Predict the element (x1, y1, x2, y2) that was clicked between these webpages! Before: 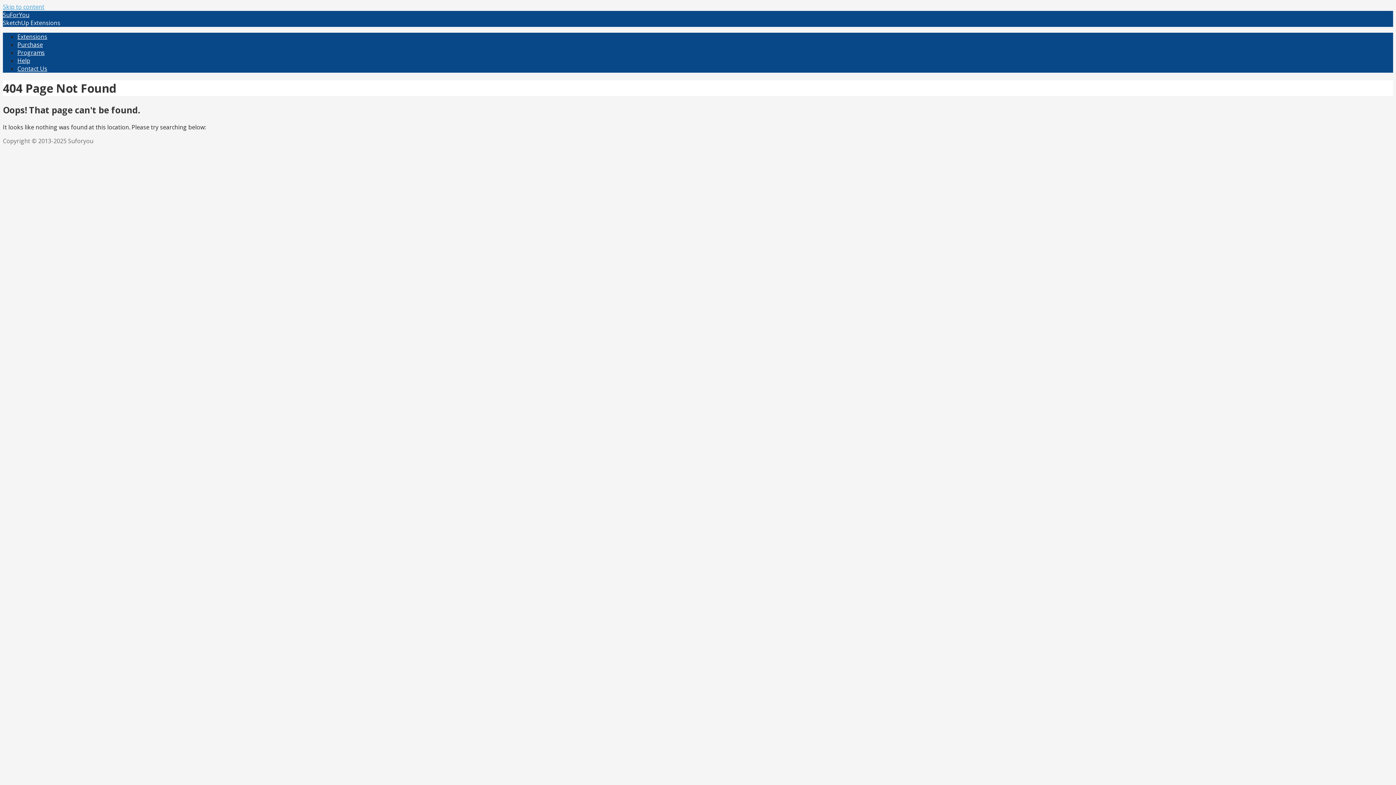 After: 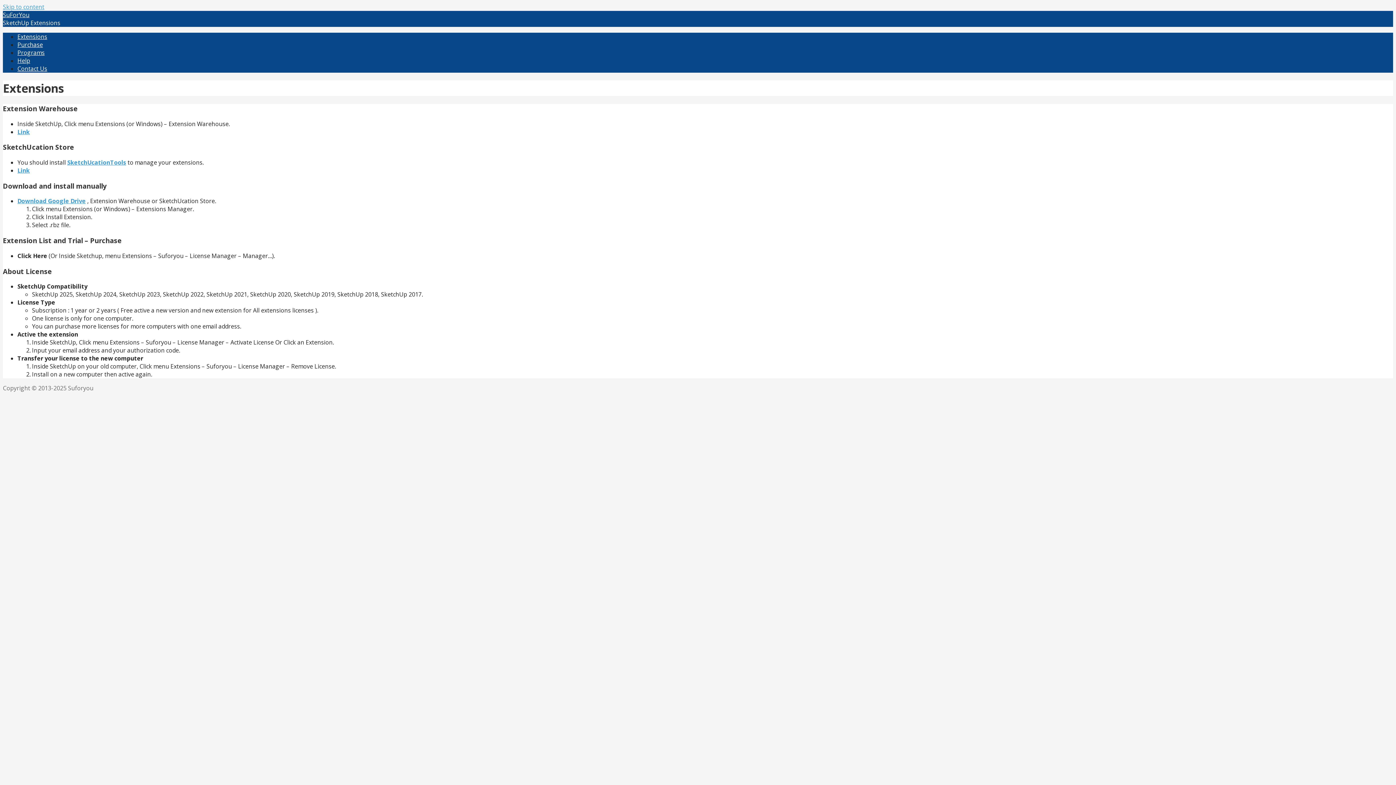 Action: label: SuForYou bbox: (2, 10, 29, 18)